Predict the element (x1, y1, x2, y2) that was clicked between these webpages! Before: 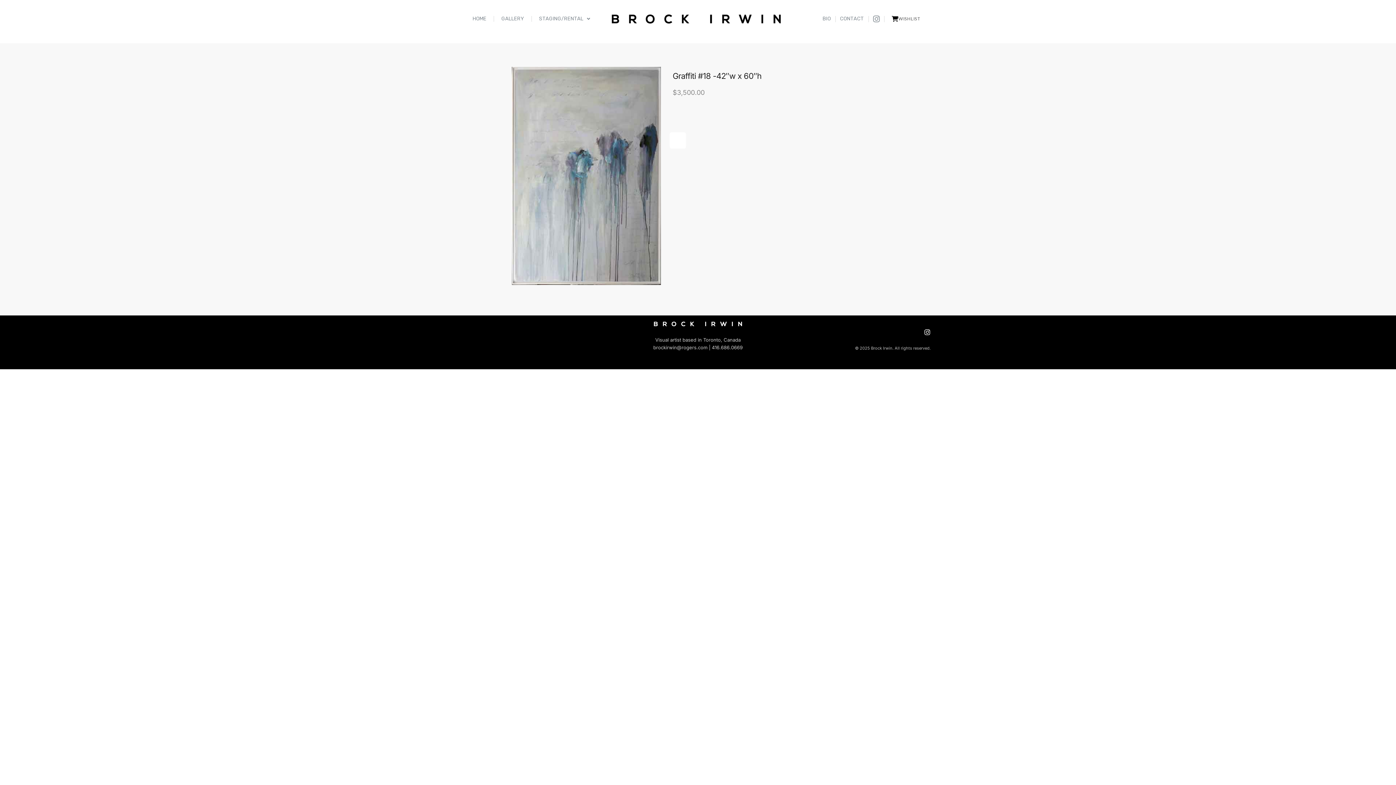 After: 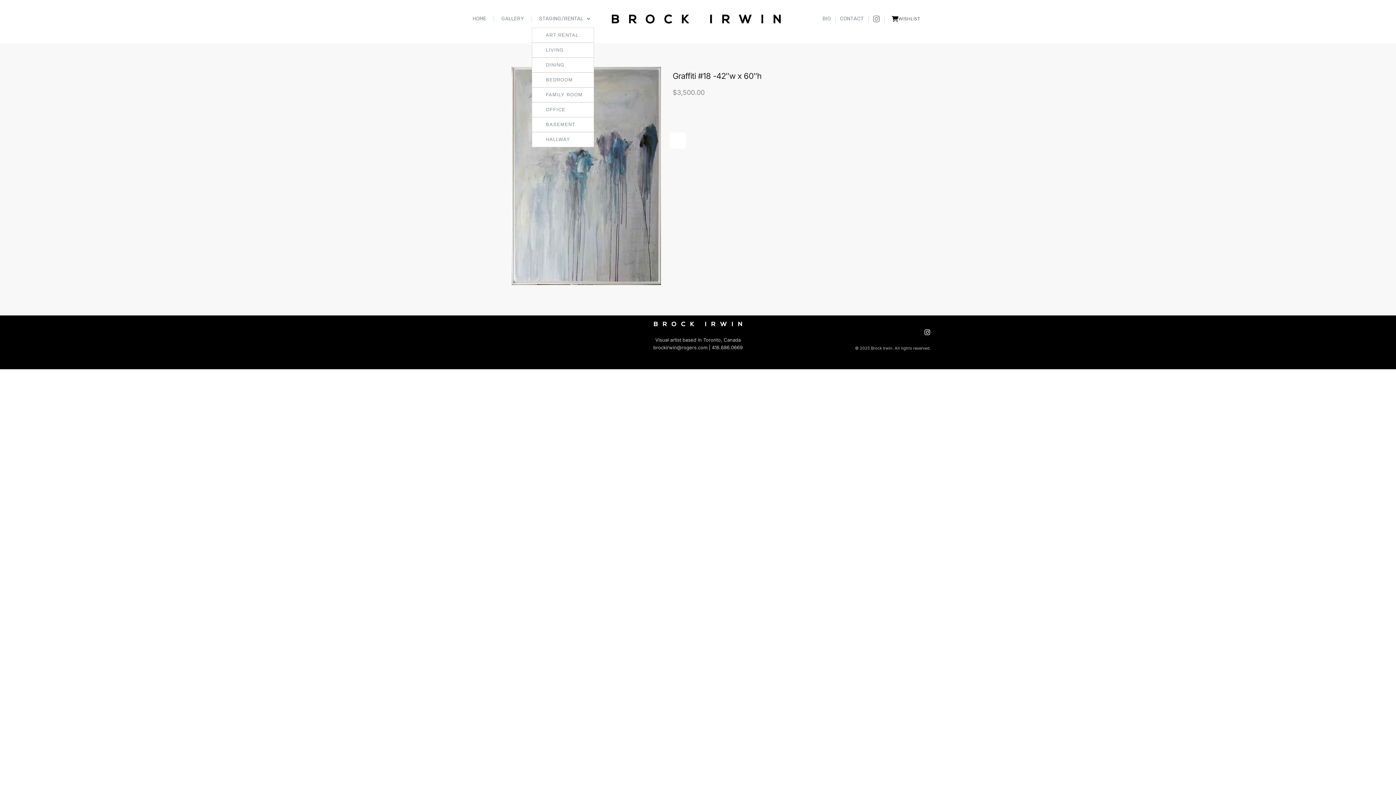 Action: label: STAGING/RENTAL bbox: (531, 10, 597, 27)